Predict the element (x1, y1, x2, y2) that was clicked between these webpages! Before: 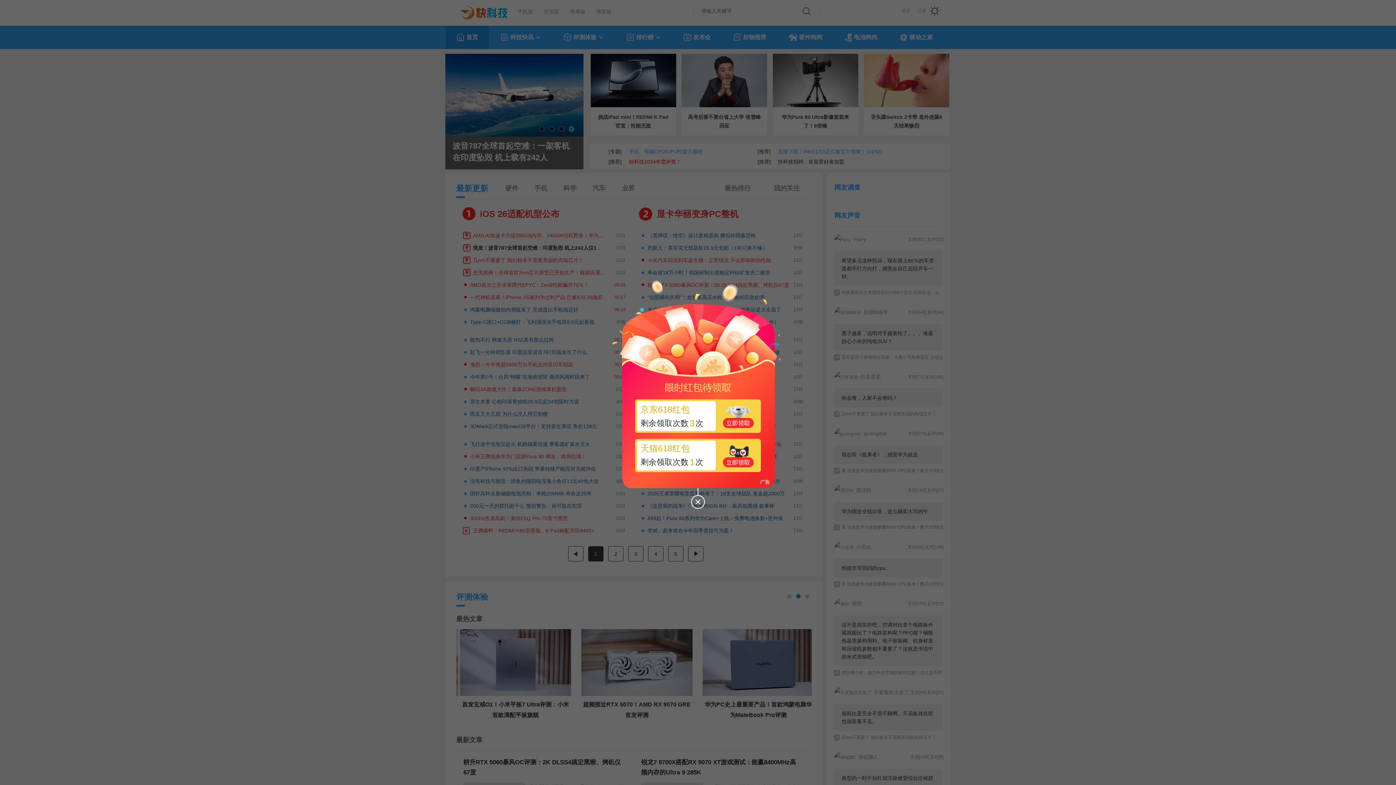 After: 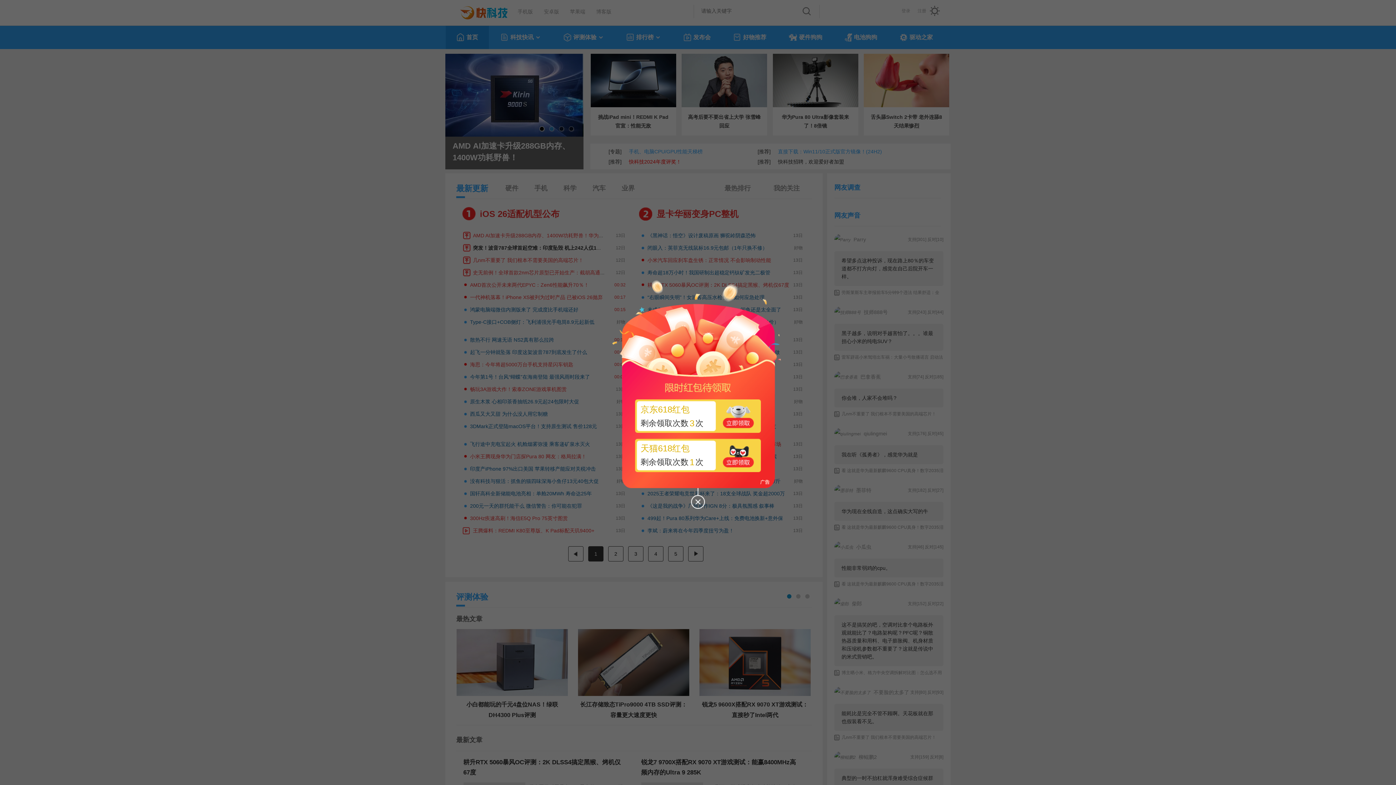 Action: label: 天猫618红包
剩余领取次数1次 bbox: (635, 438, 761, 472)